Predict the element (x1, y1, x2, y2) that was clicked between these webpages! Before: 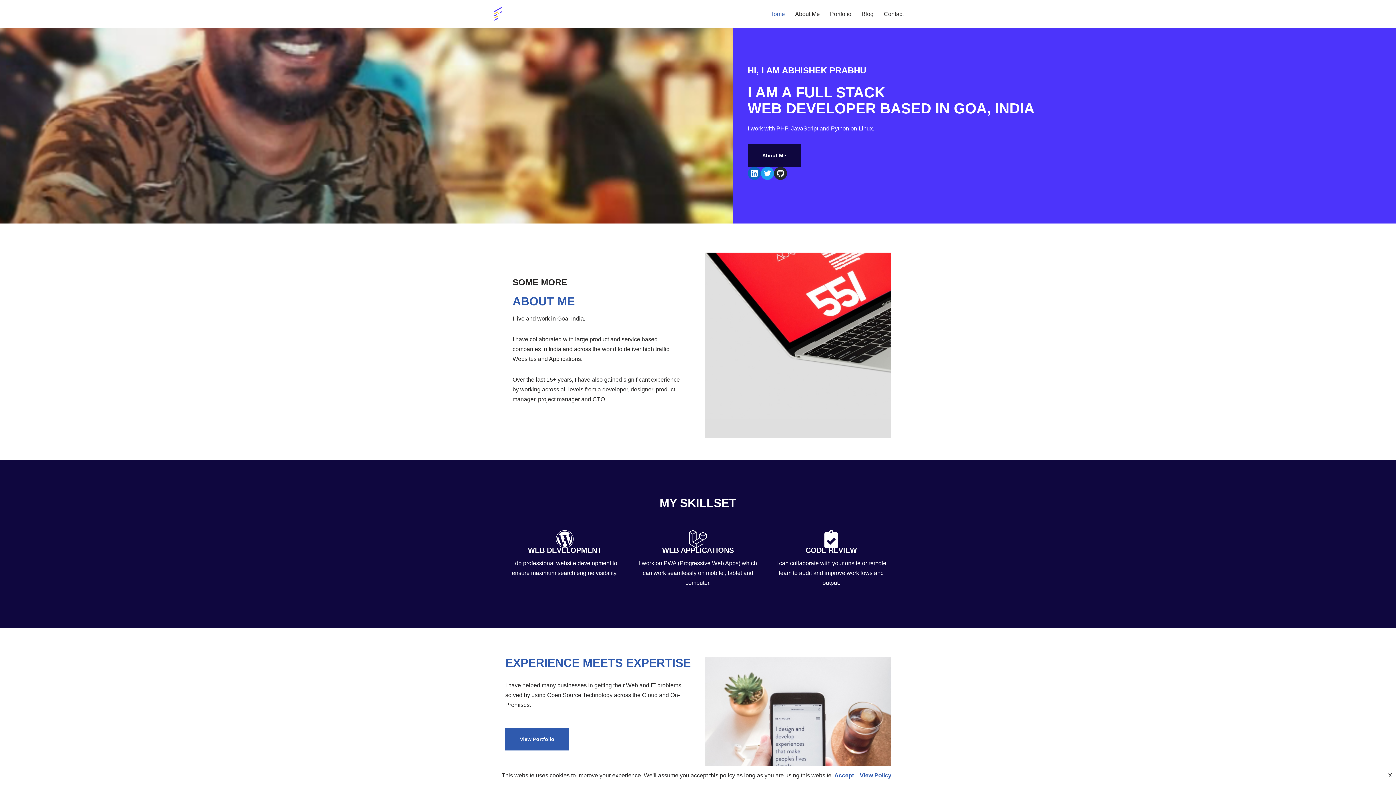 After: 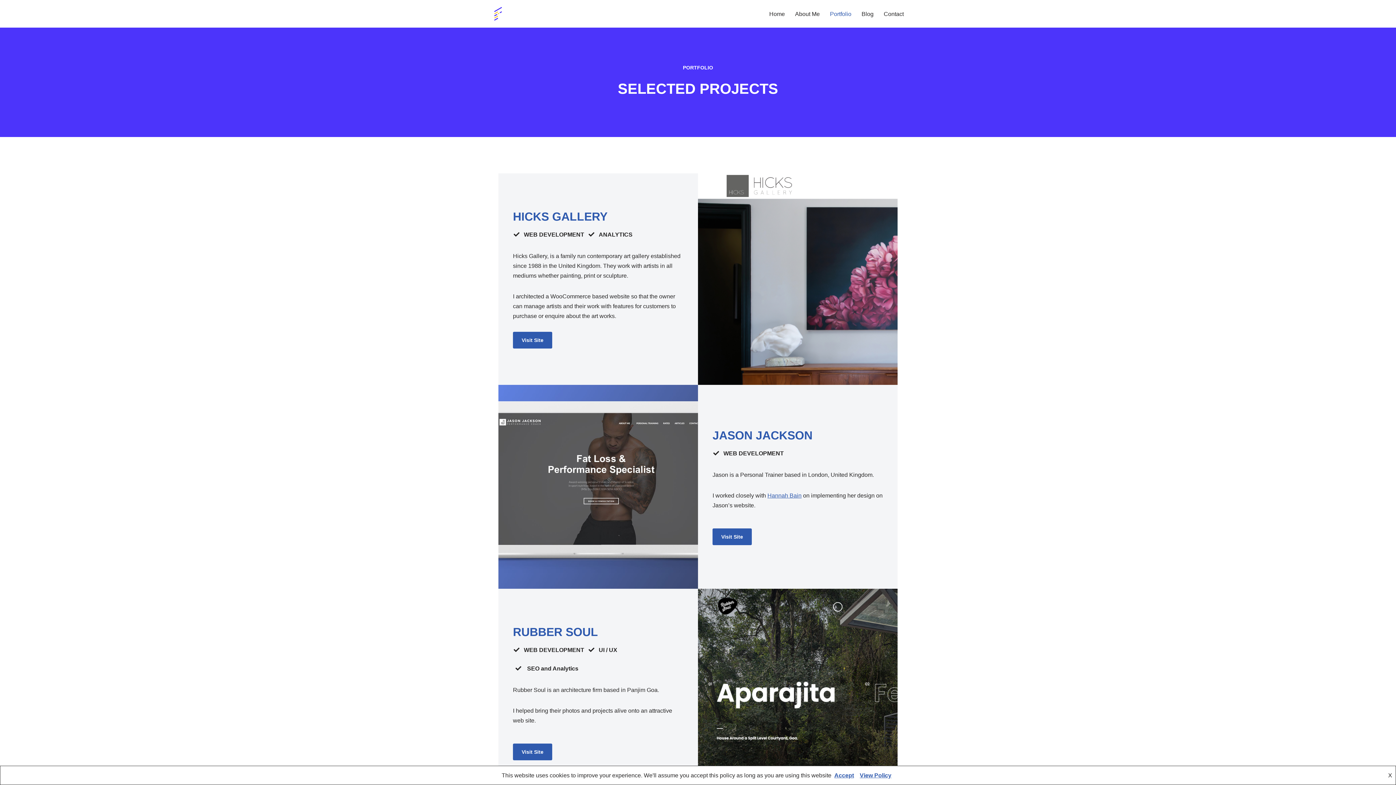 Action: label: View Portfolio bbox: (505, 728, 569, 750)